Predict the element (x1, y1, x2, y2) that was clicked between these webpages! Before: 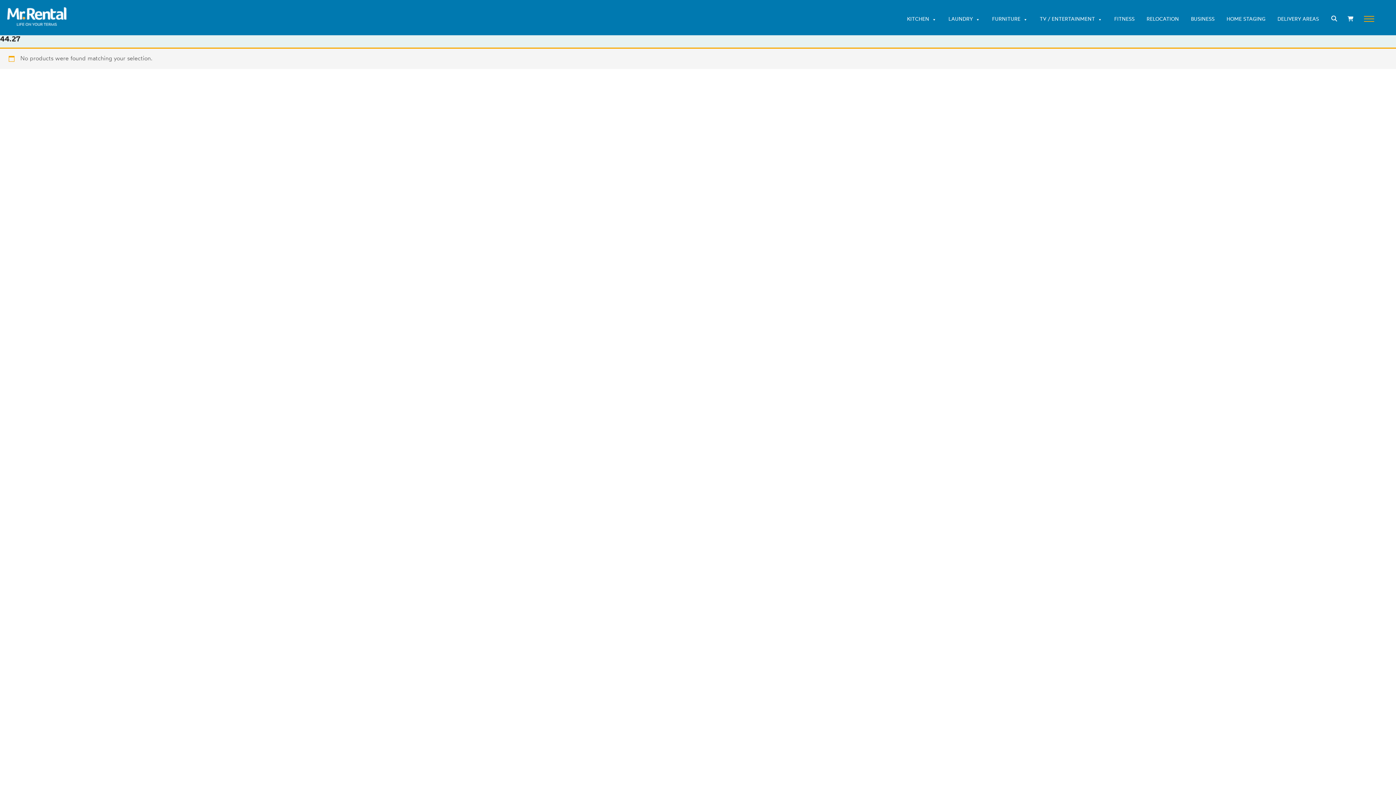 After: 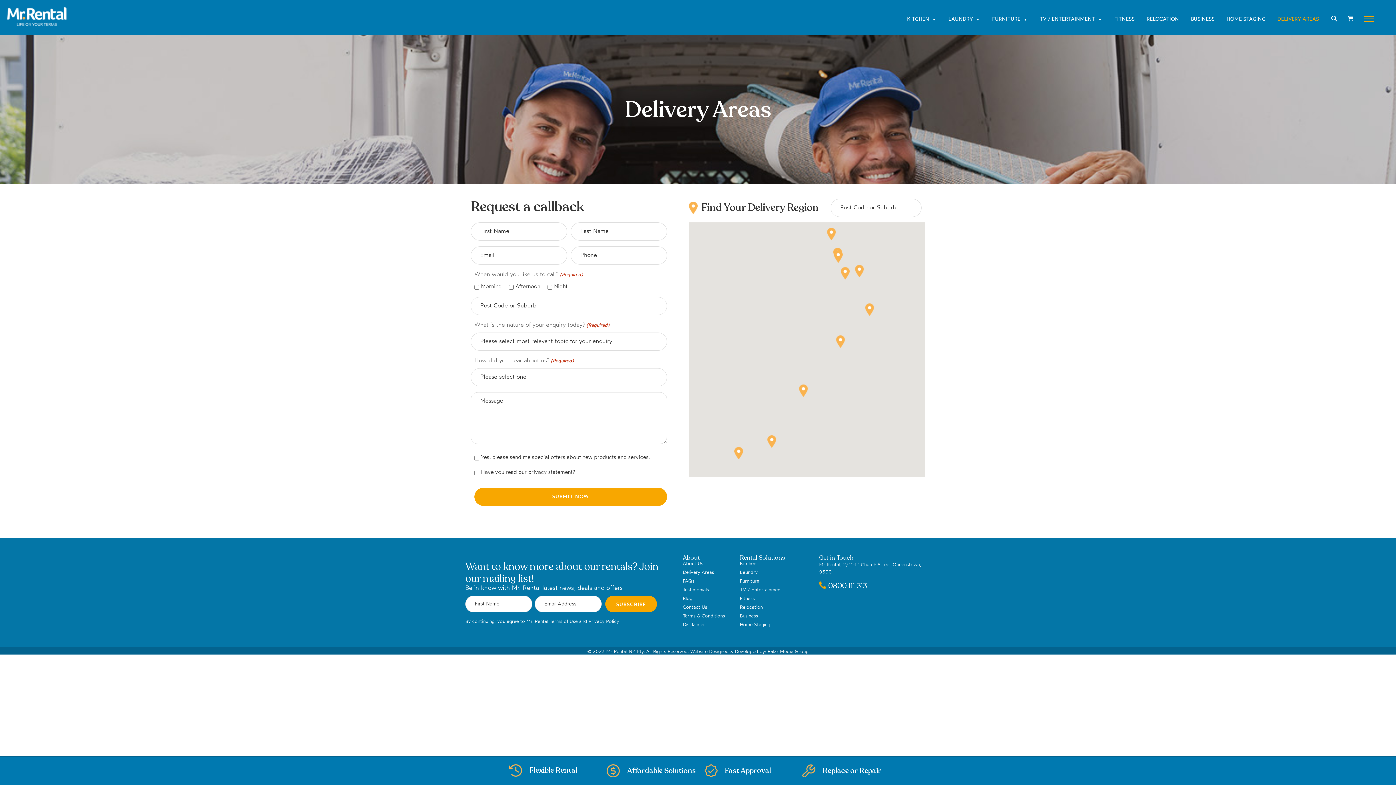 Action: bbox: (1276, 15, 1319, 23) label: DELIVERY AREAS